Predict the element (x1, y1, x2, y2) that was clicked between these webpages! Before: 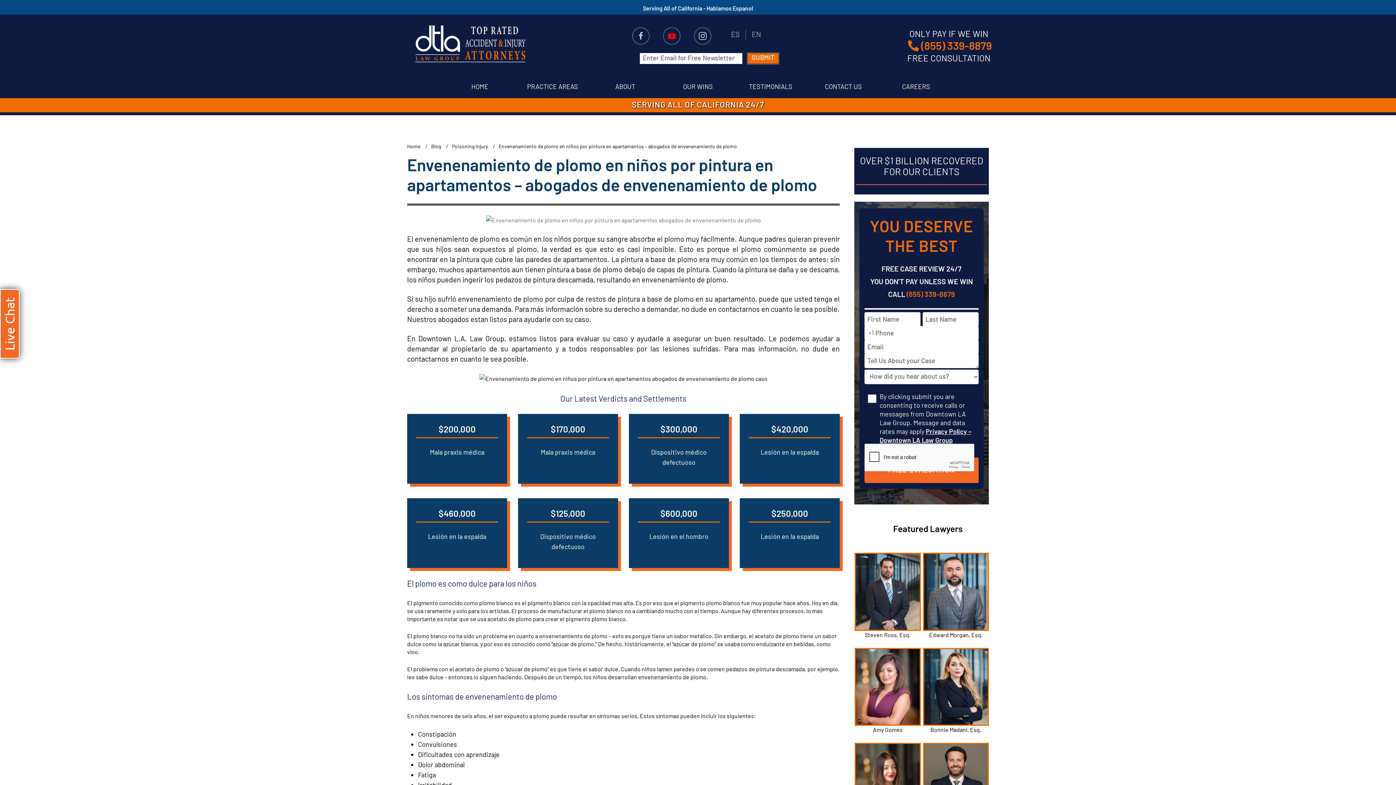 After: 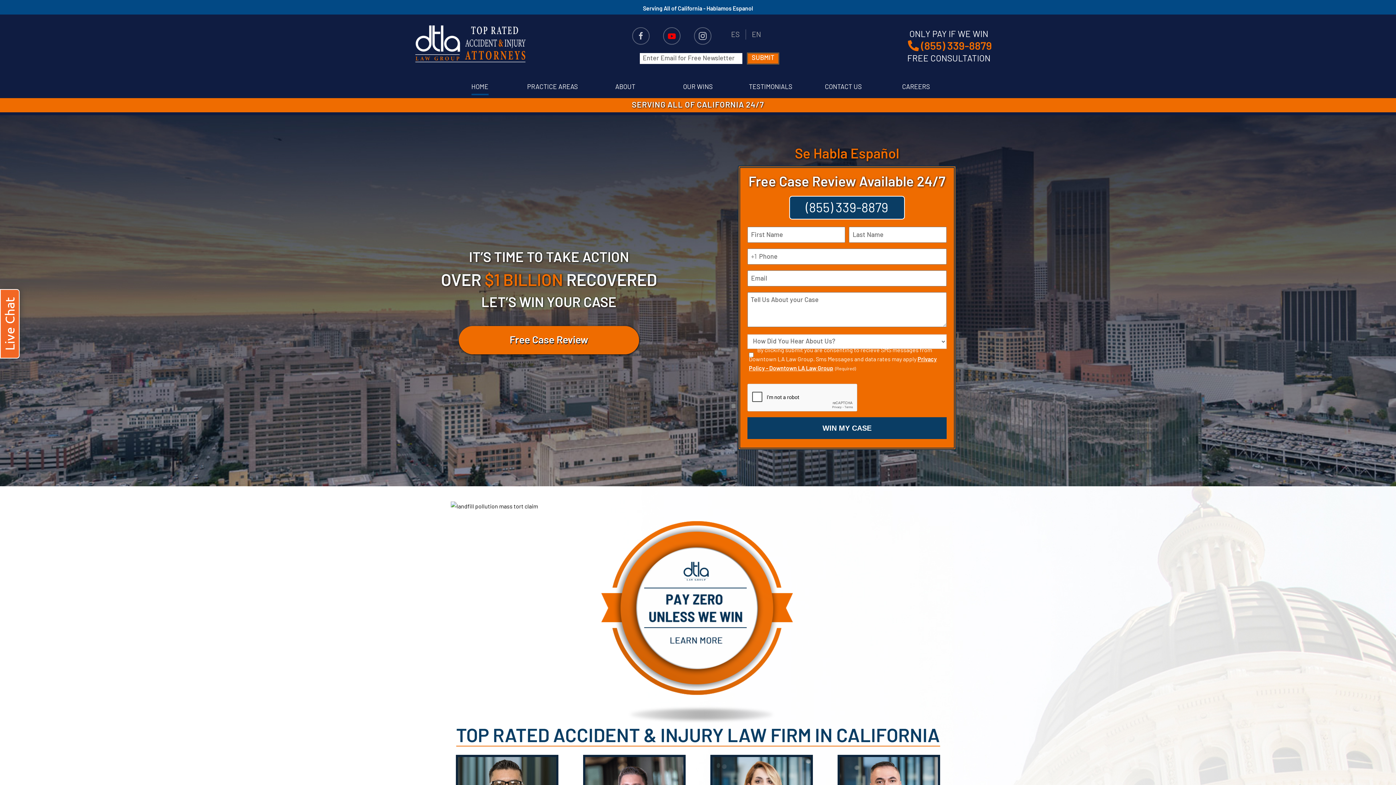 Action: bbox: (407, 143, 420, 149) label: Home